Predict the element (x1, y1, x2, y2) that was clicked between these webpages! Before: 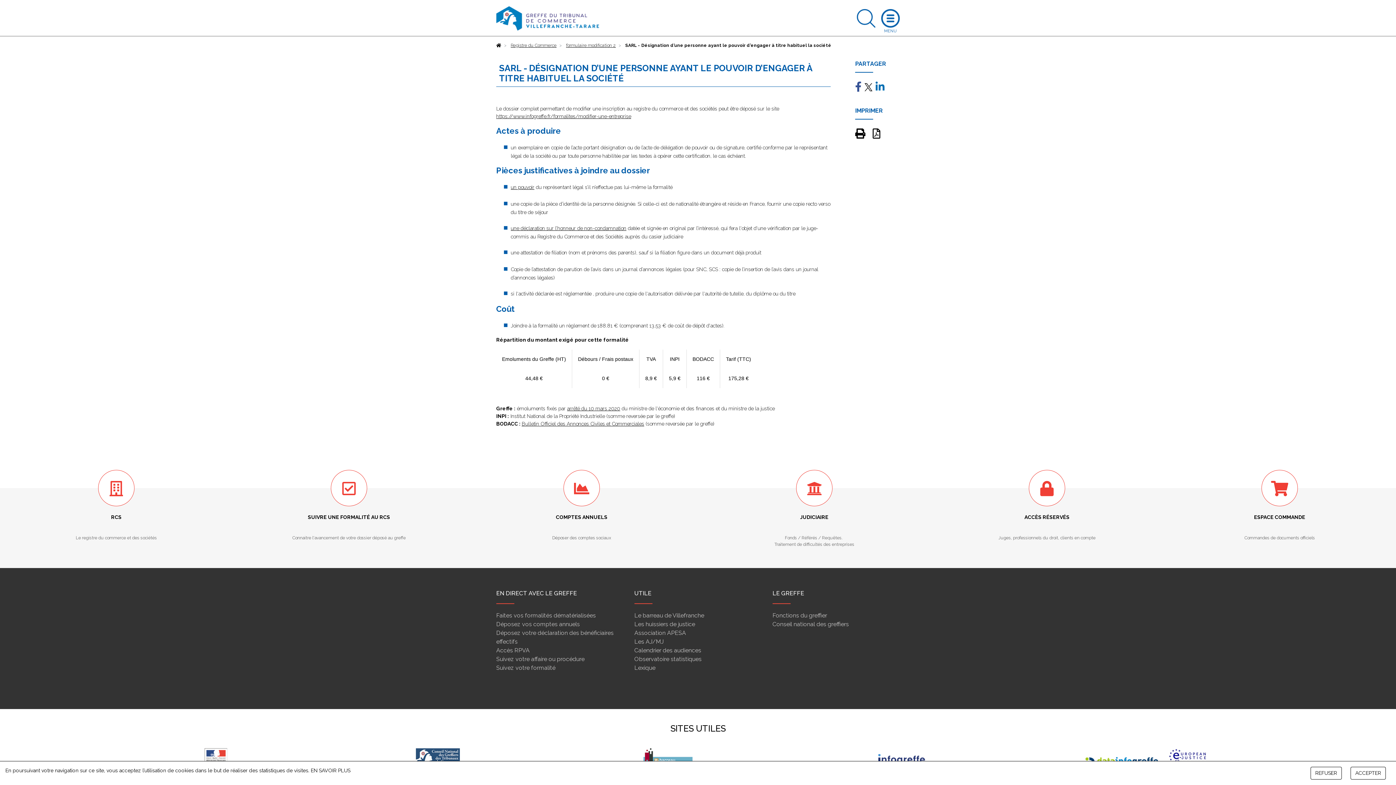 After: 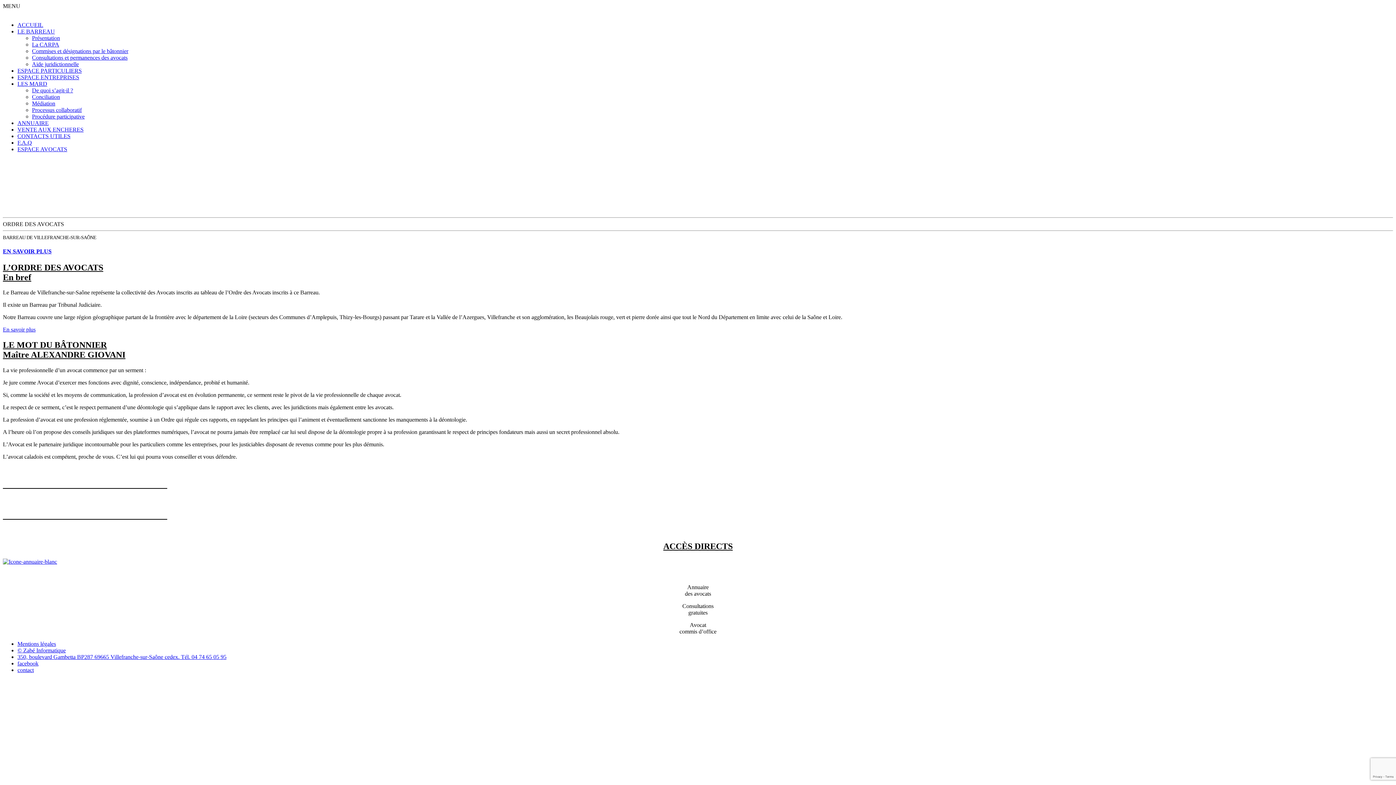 Action: label: Le barreau de Villefranche bbox: (634, 612, 704, 619)